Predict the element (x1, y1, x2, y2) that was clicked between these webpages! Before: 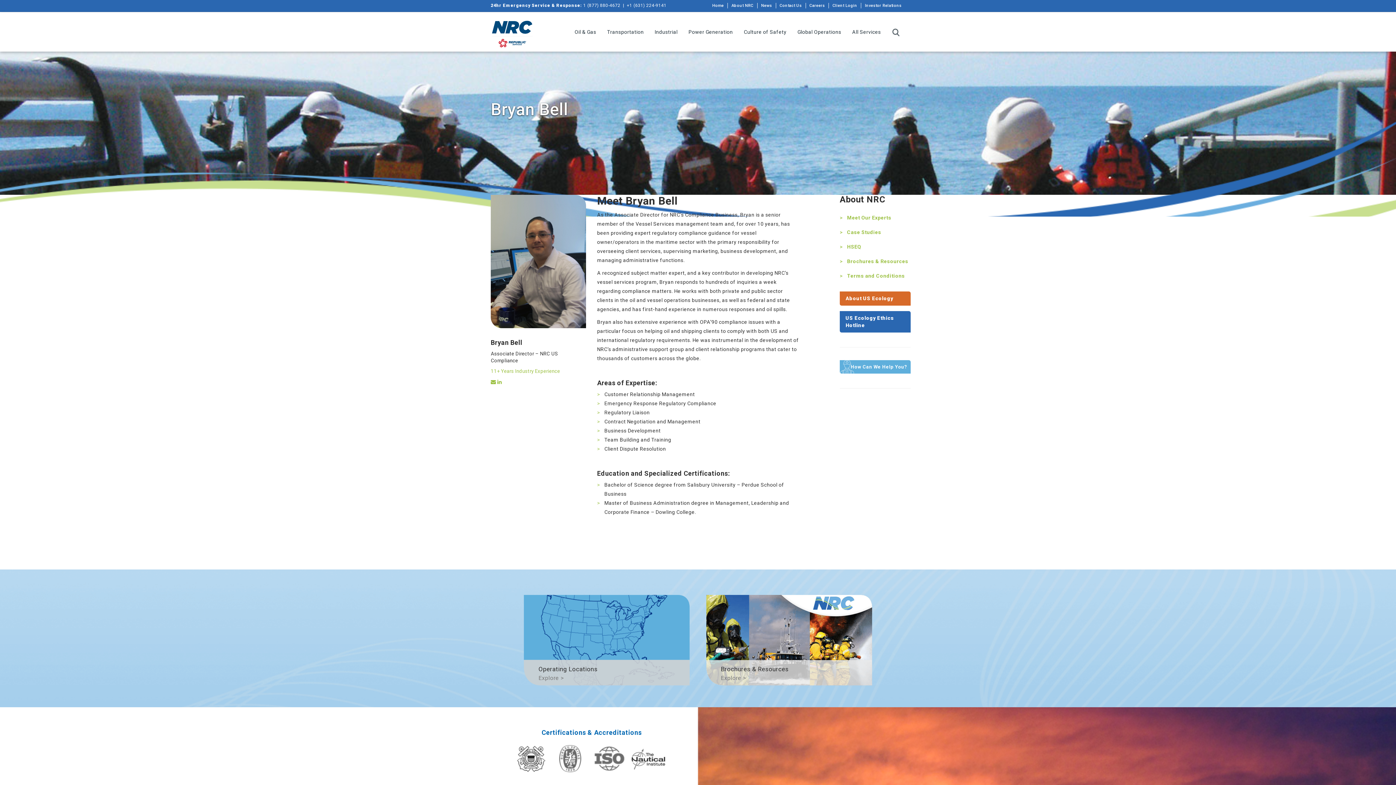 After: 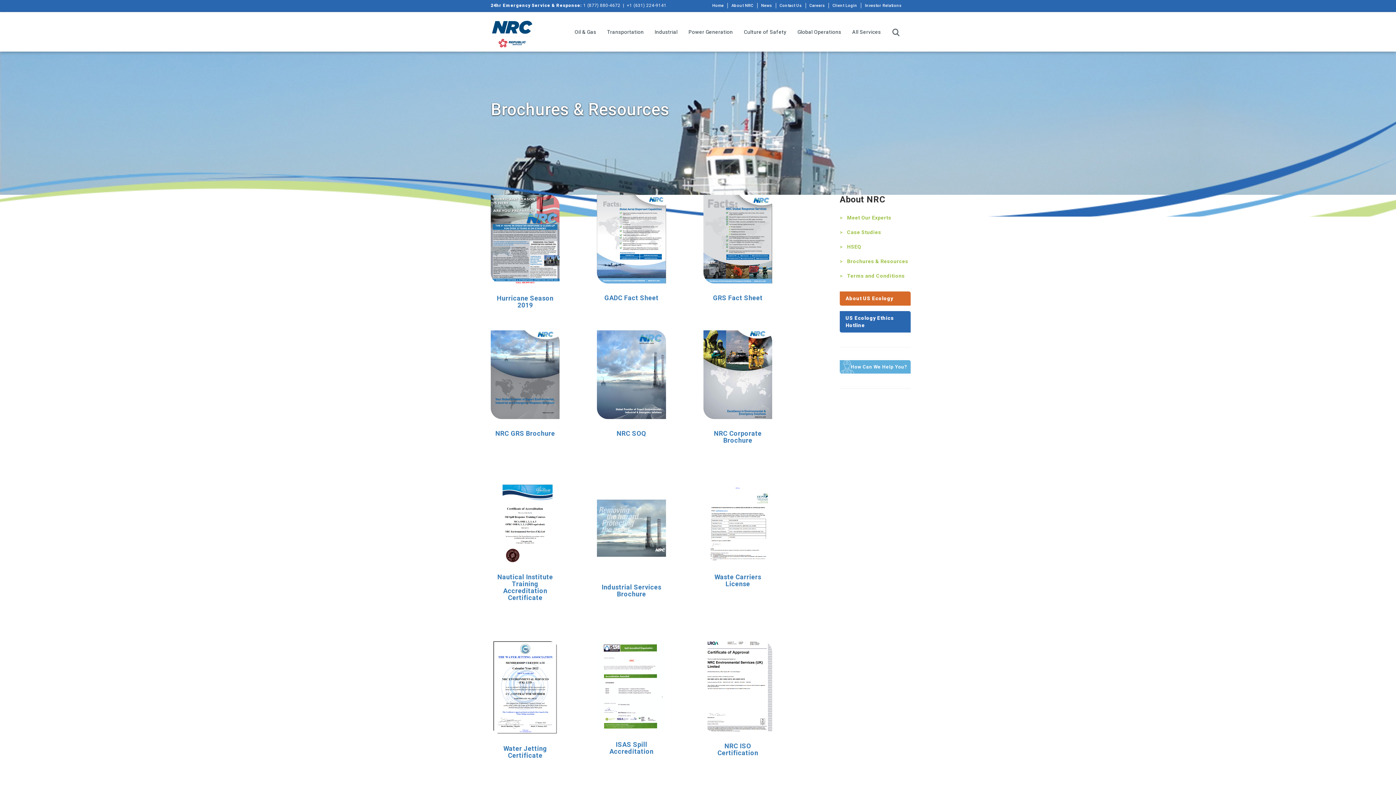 Action: bbox: (847, 258, 908, 264) label: Brochures & Resources